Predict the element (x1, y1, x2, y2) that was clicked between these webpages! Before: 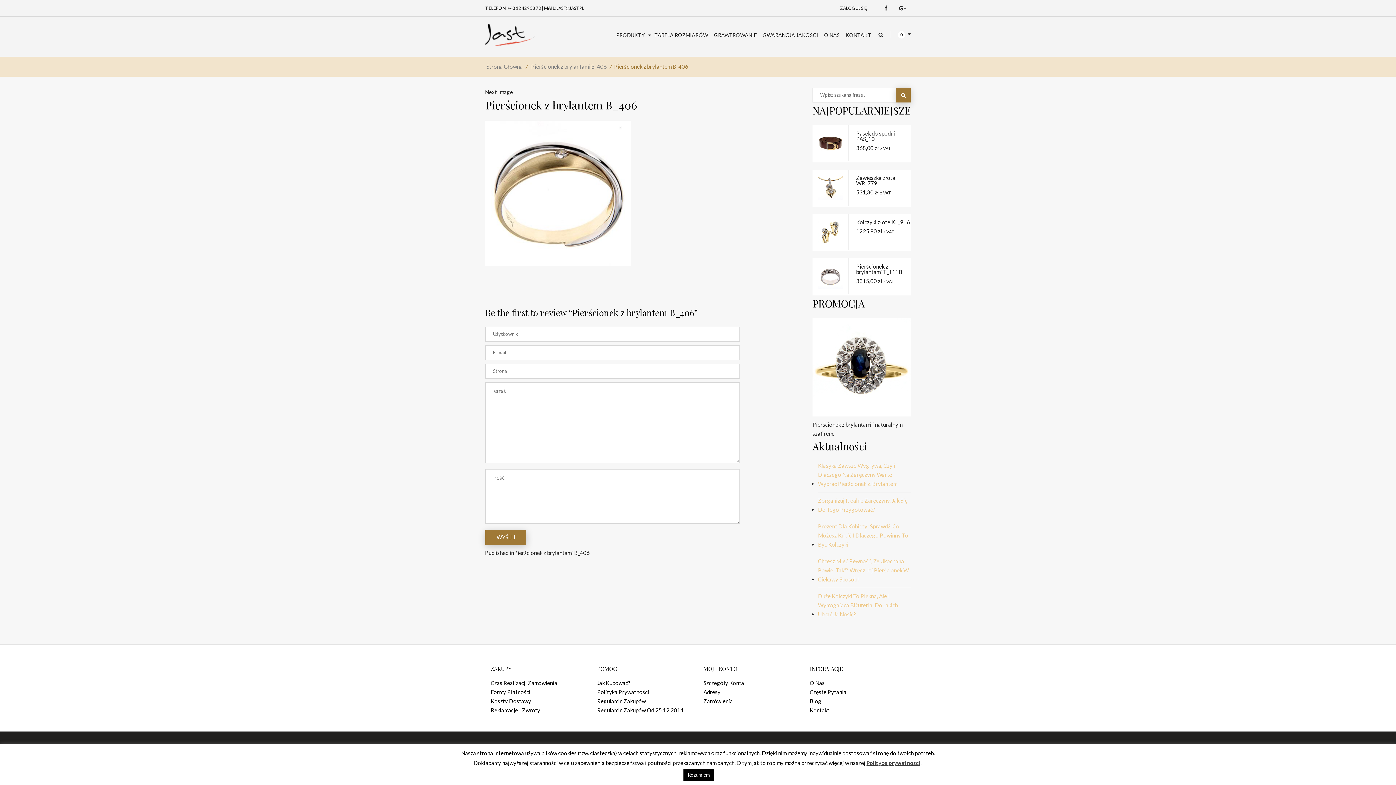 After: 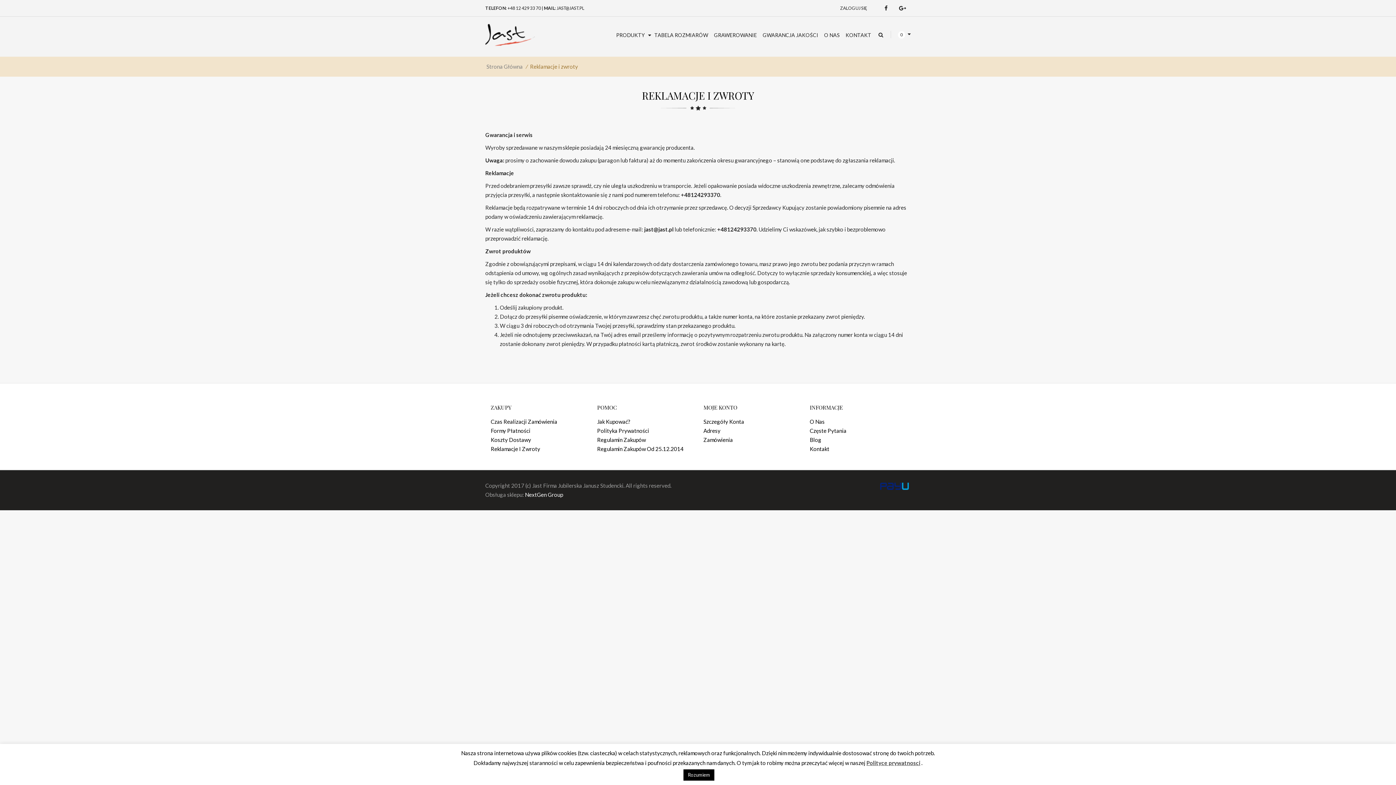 Action: bbox: (490, 706, 586, 715) label: Reklamacje I Zwroty